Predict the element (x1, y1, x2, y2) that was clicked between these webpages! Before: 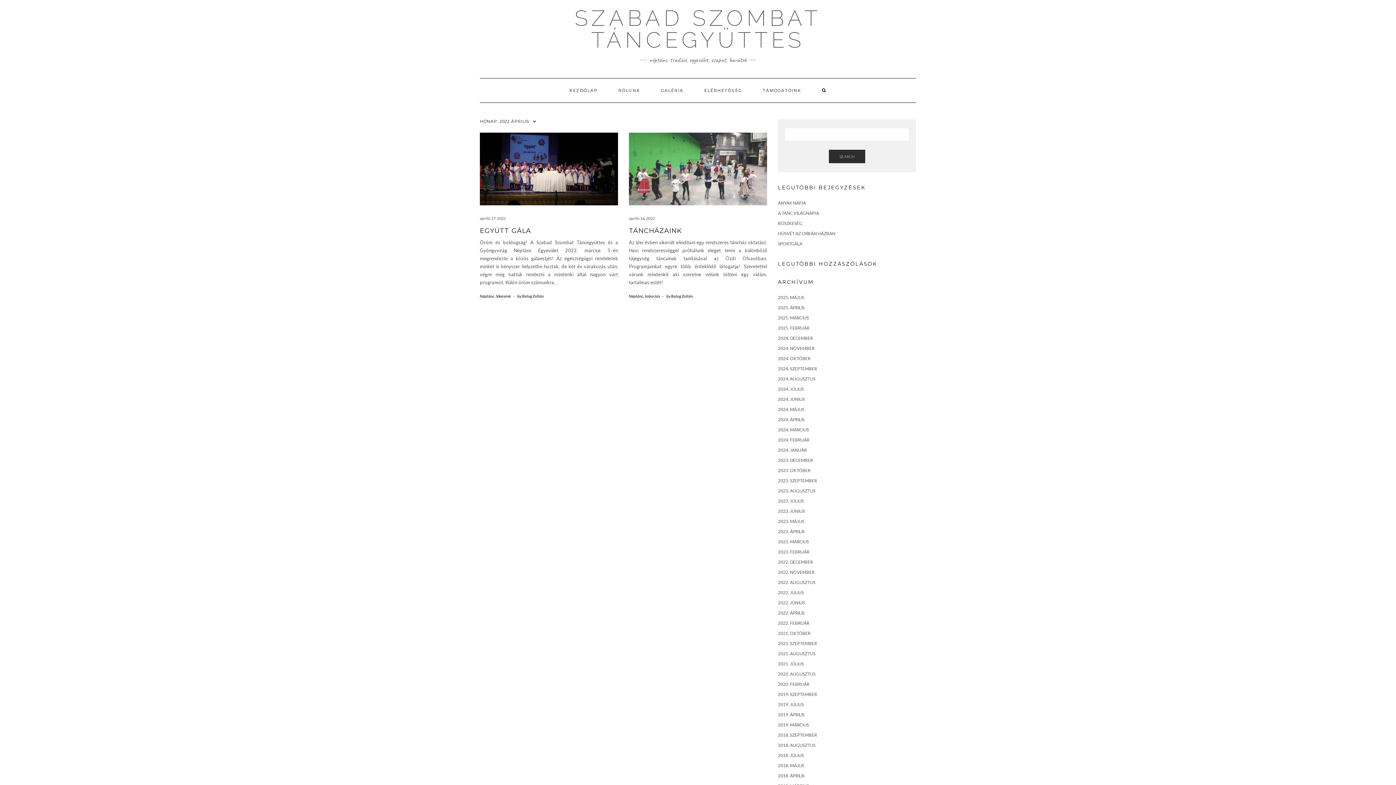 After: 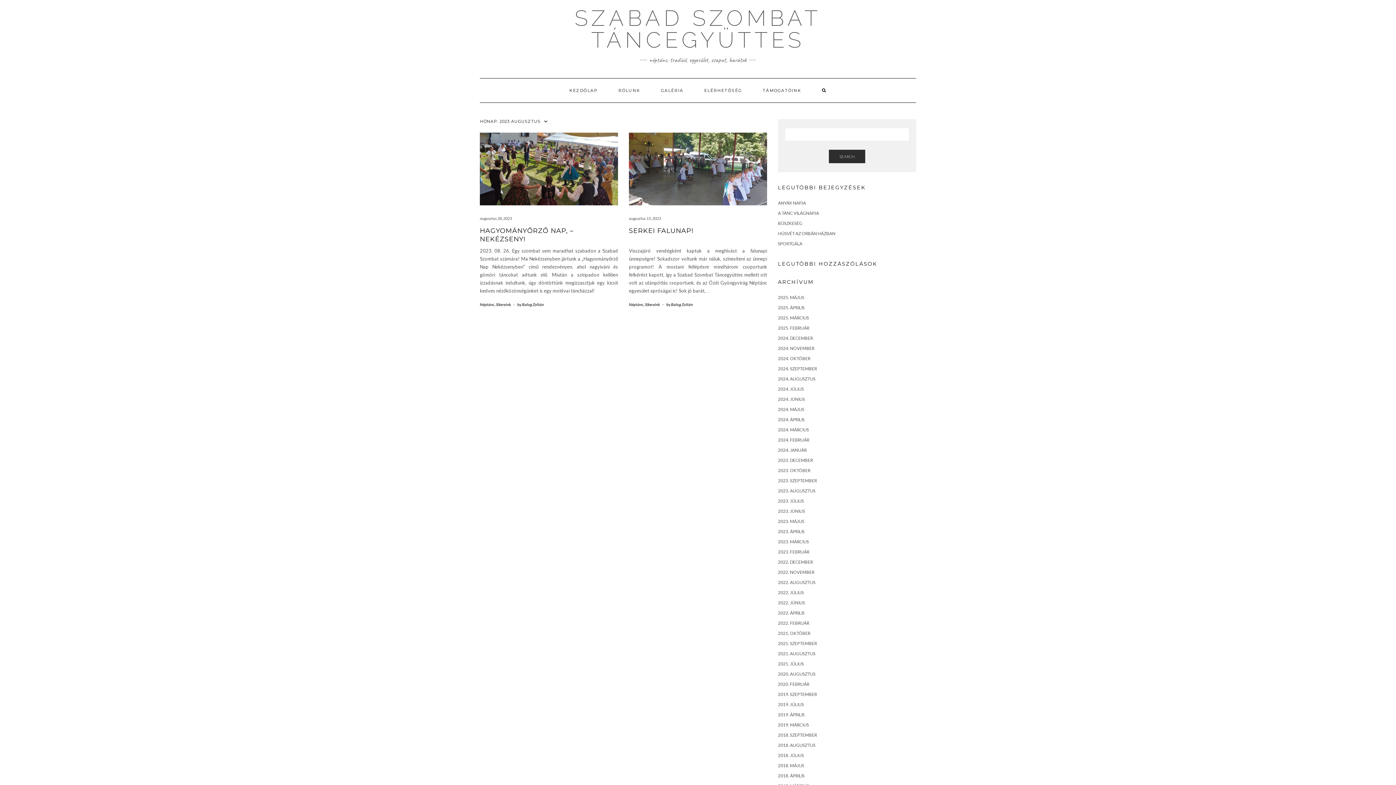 Action: bbox: (778, 488, 815, 493) label: 2023. AUGUSZTUS